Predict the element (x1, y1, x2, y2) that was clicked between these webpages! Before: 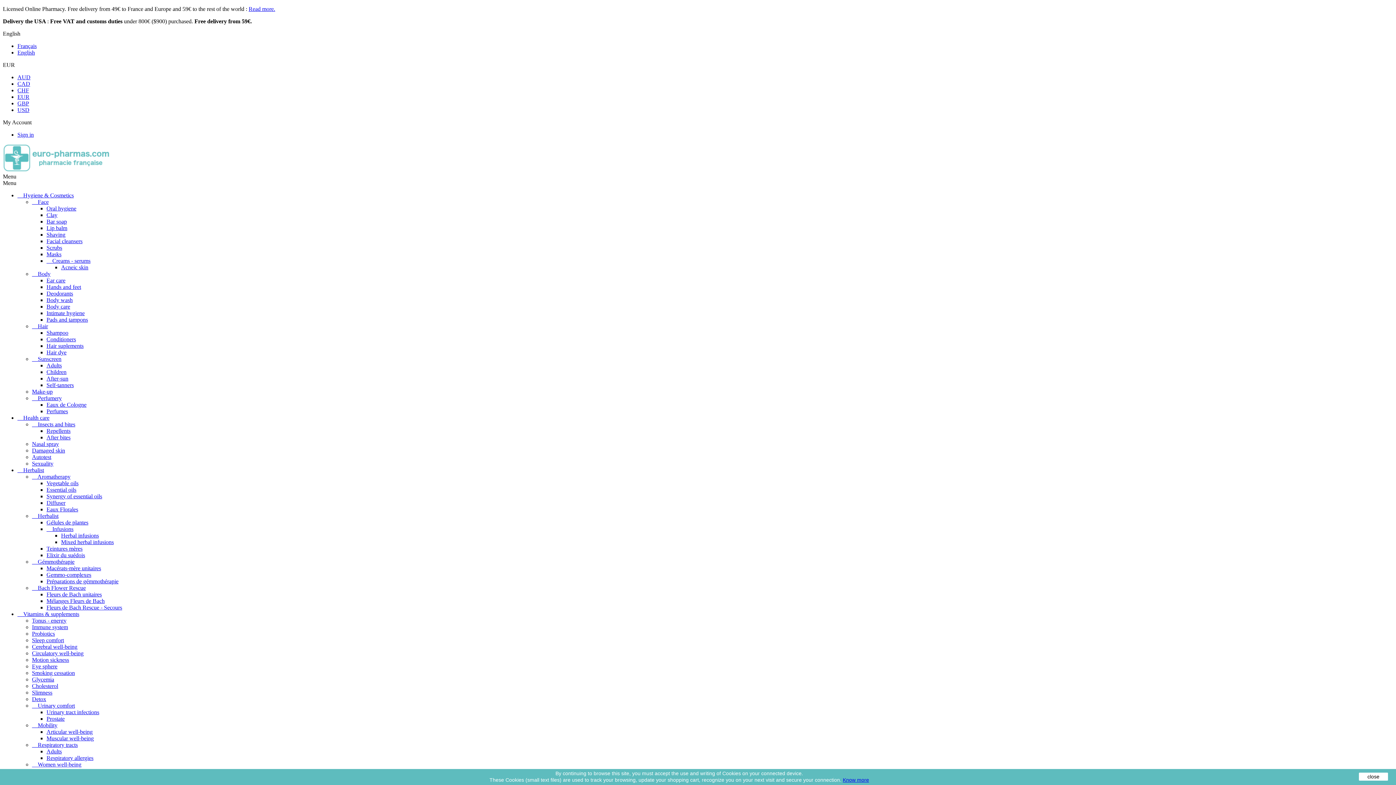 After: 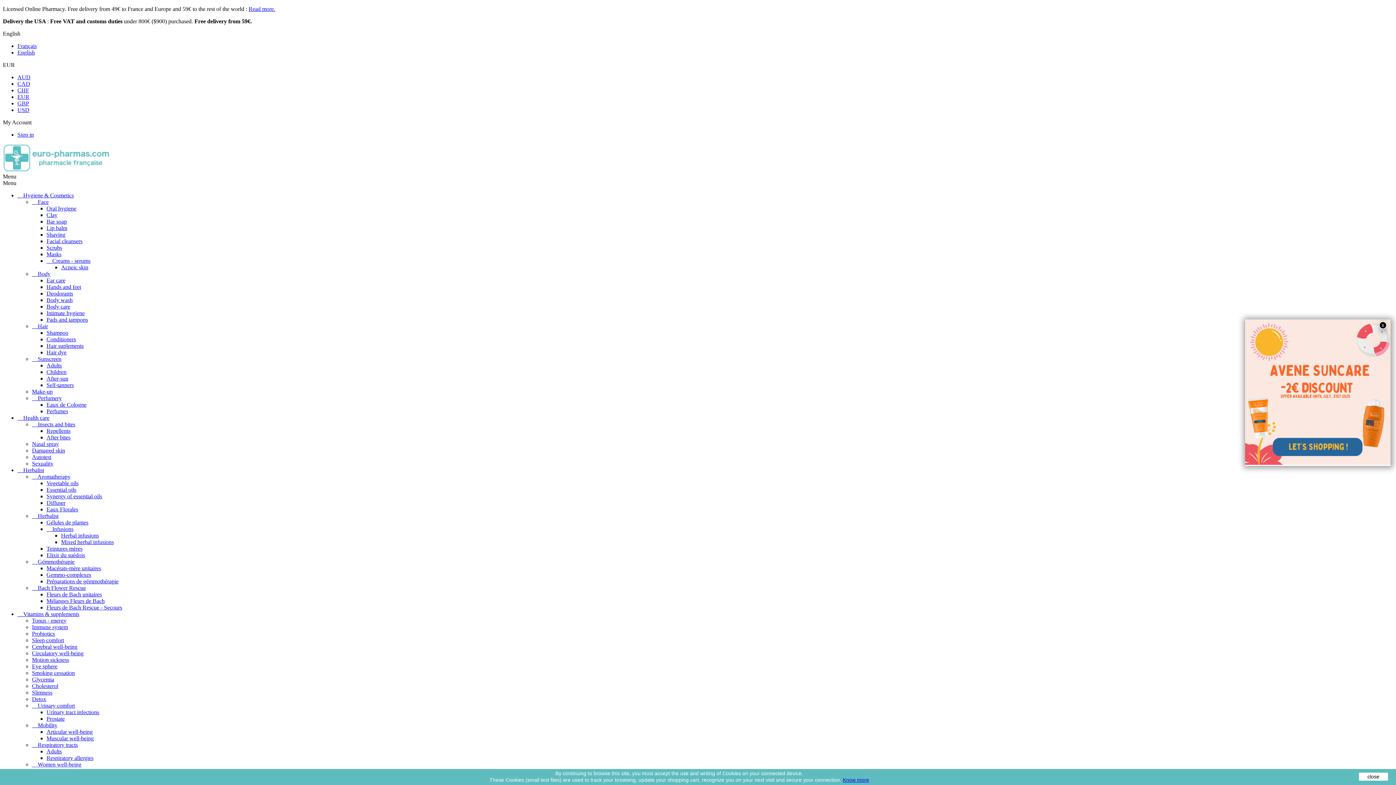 Action: label: Shaving bbox: (46, 231, 65, 237)